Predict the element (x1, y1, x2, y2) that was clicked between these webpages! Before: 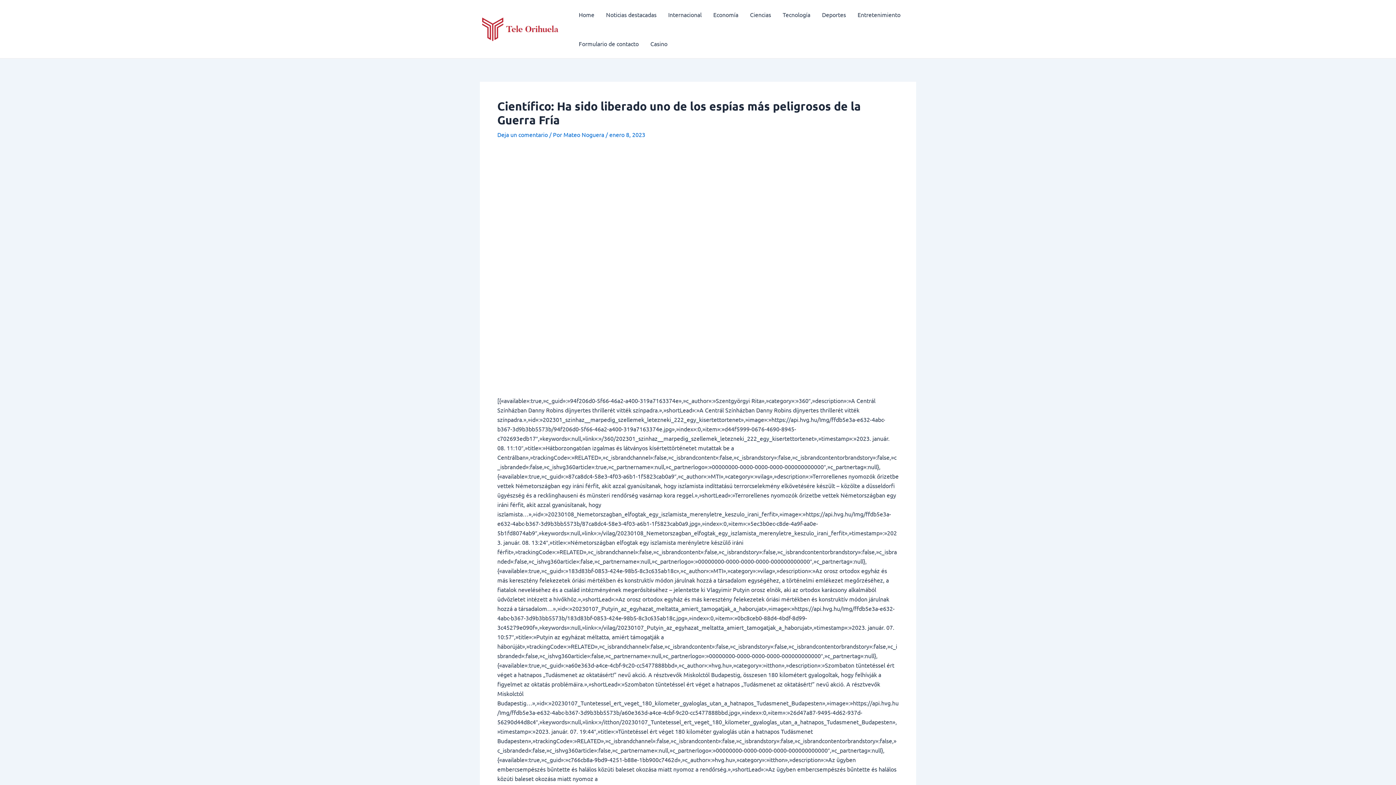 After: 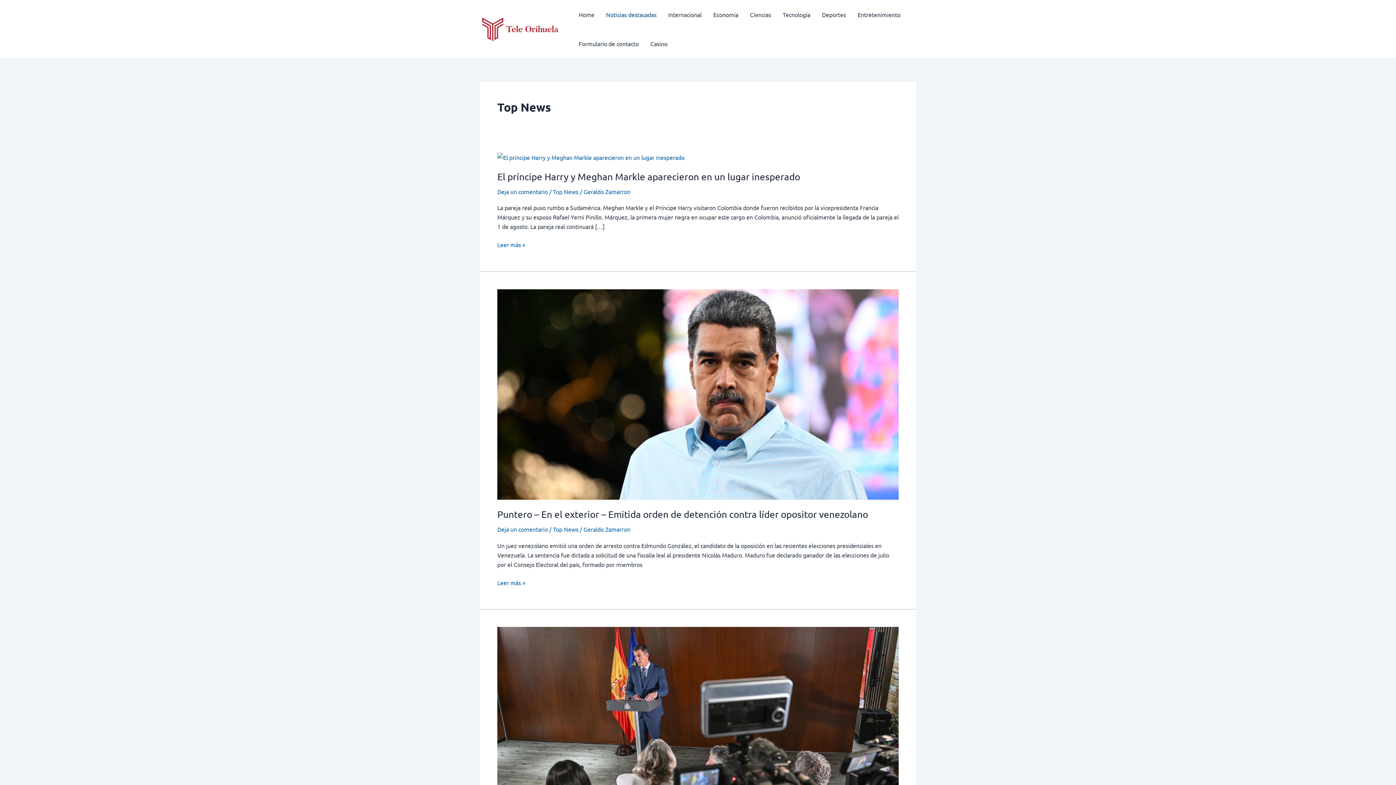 Action: label: Noticias destacadas bbox: (600, 0, 662, 29)